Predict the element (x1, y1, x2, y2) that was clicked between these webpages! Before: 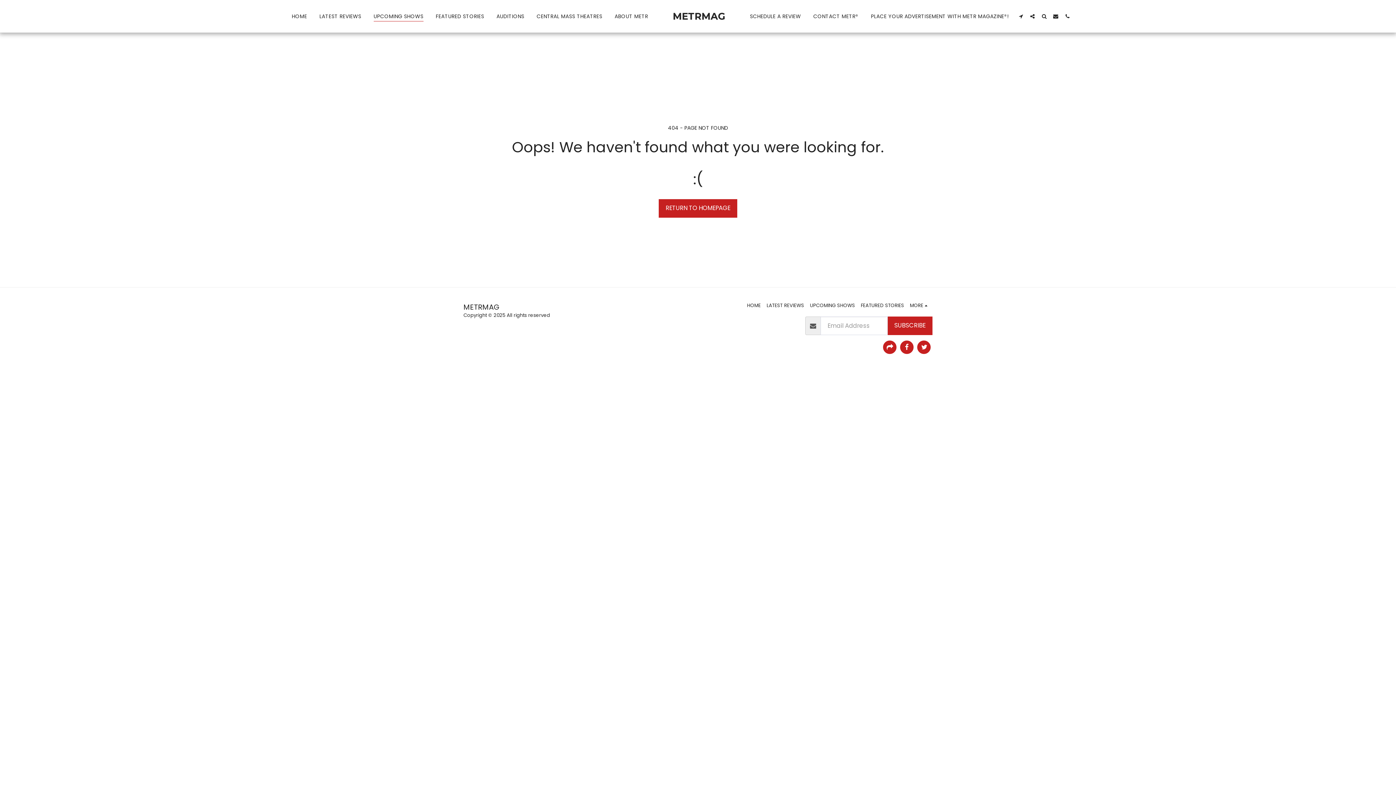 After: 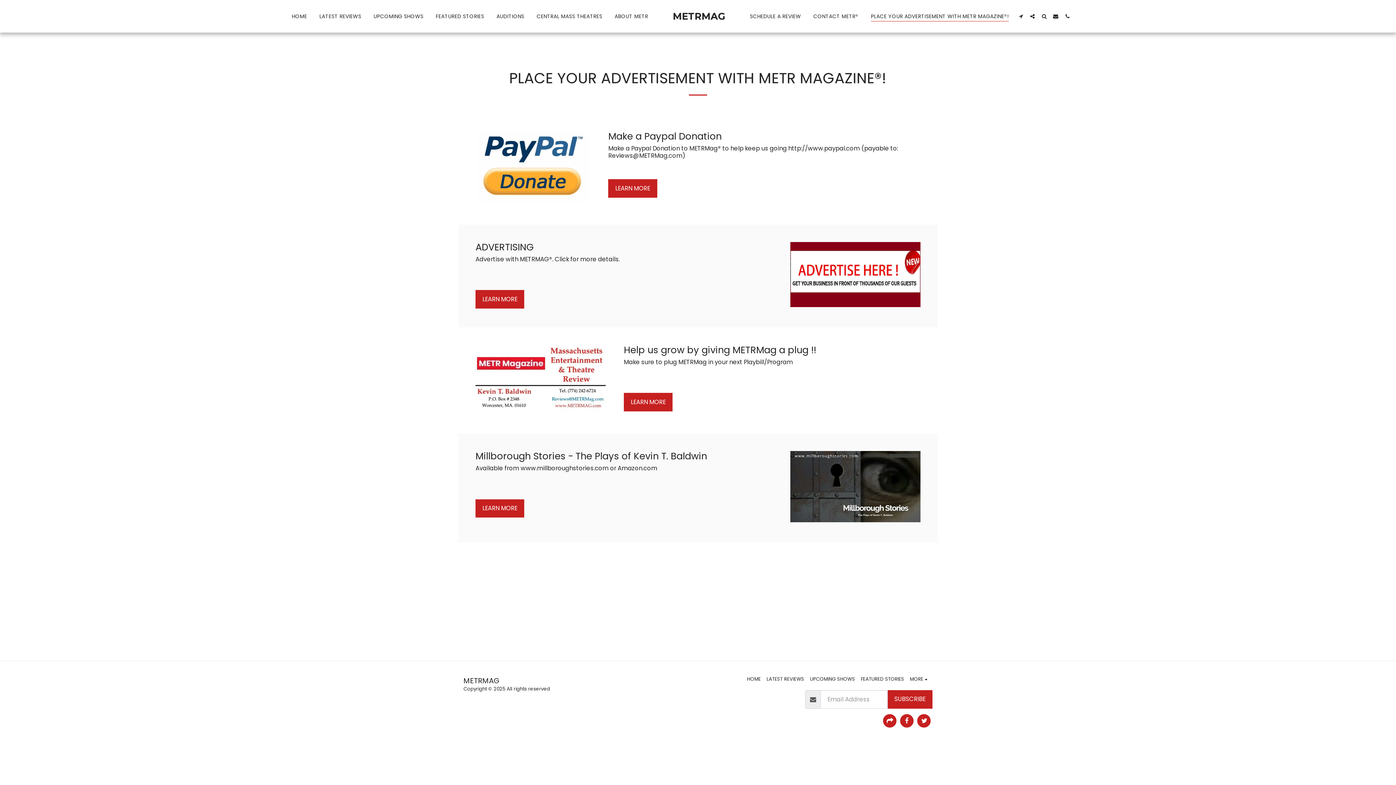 Action: bbox: (865, 10, 1015, 21) label: PLACE YOUR ADVERTISEMENT WITH METR MAGAZINE®!